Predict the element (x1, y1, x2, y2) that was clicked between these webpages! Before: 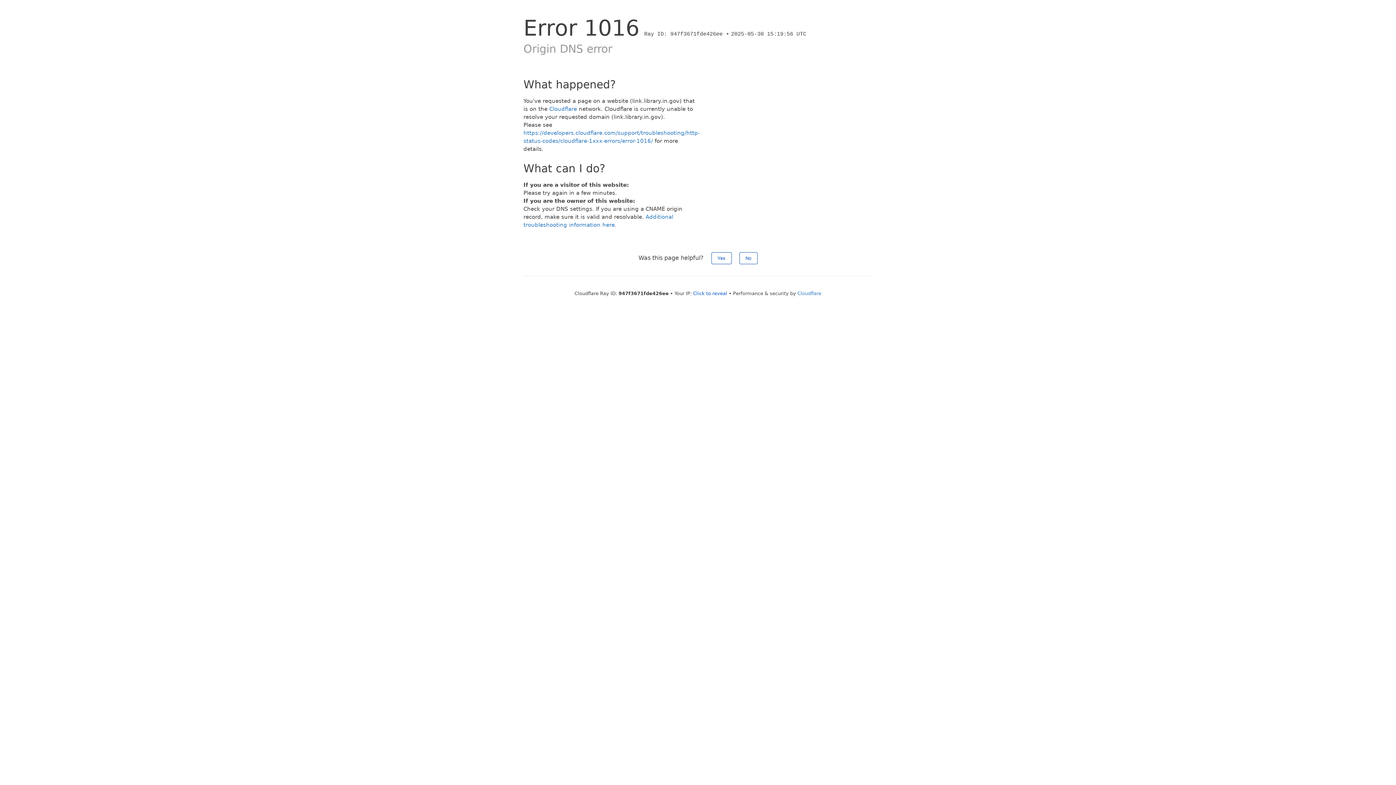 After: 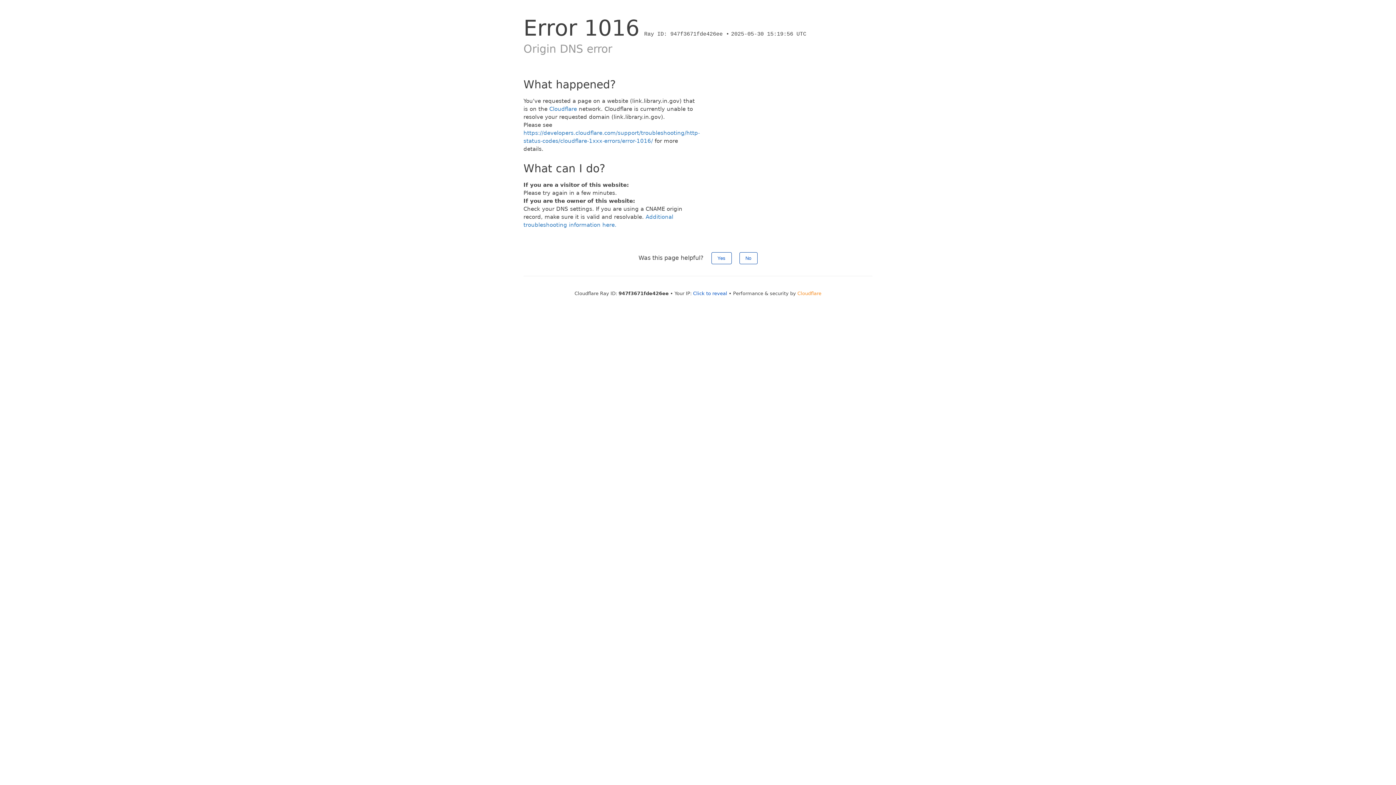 Action: bbox: (797, 290, 821, 296) label: Cloudflare